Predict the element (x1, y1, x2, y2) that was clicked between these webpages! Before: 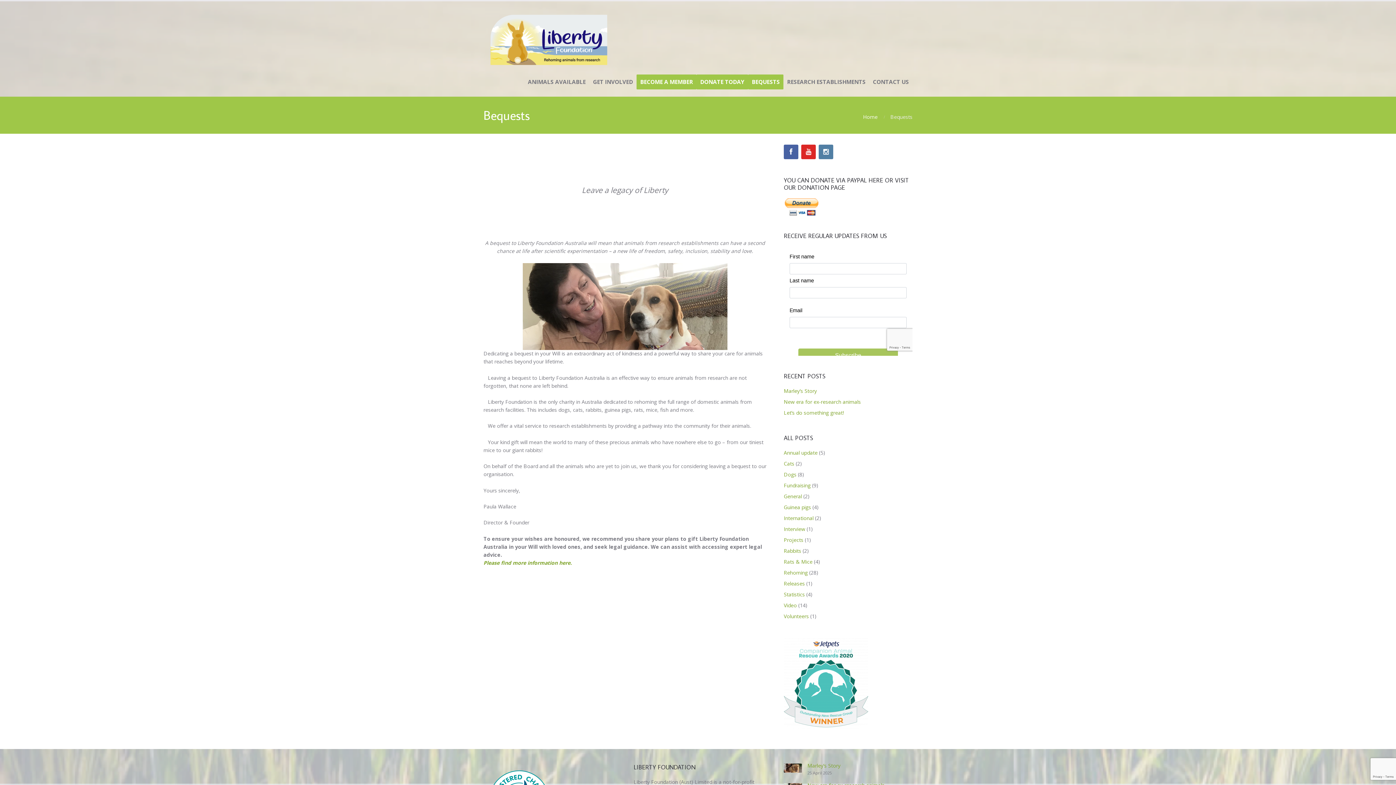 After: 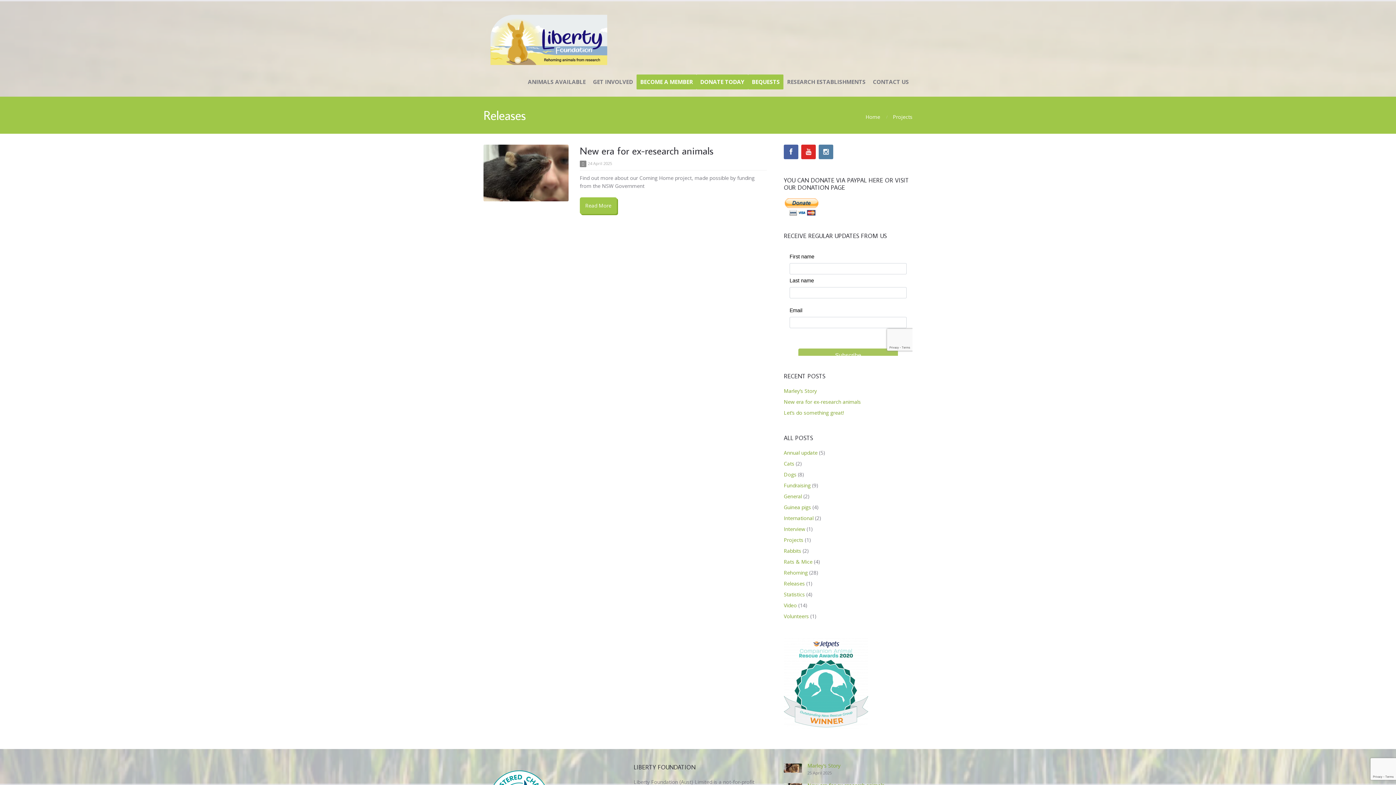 Action: bbox: (783, 580, 805, 587) label: Releases